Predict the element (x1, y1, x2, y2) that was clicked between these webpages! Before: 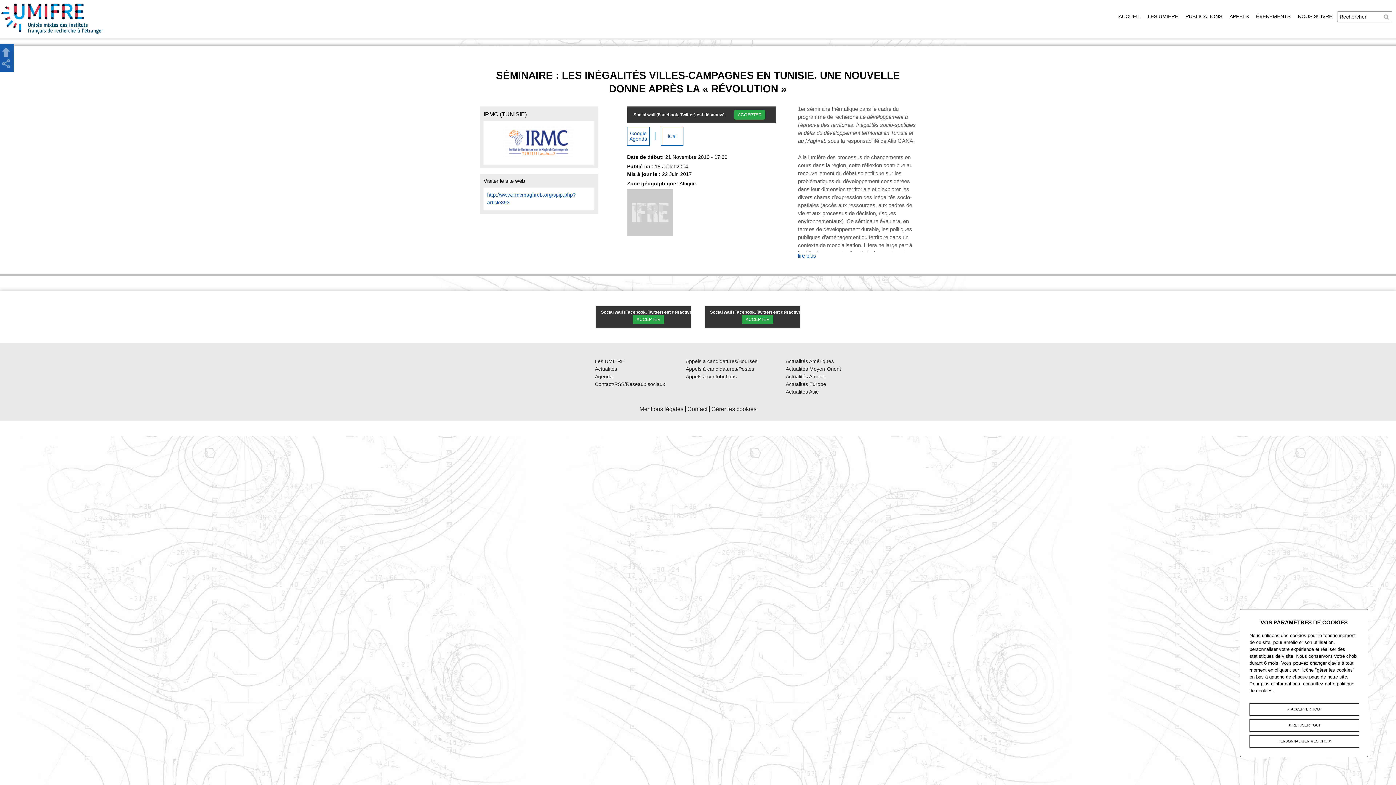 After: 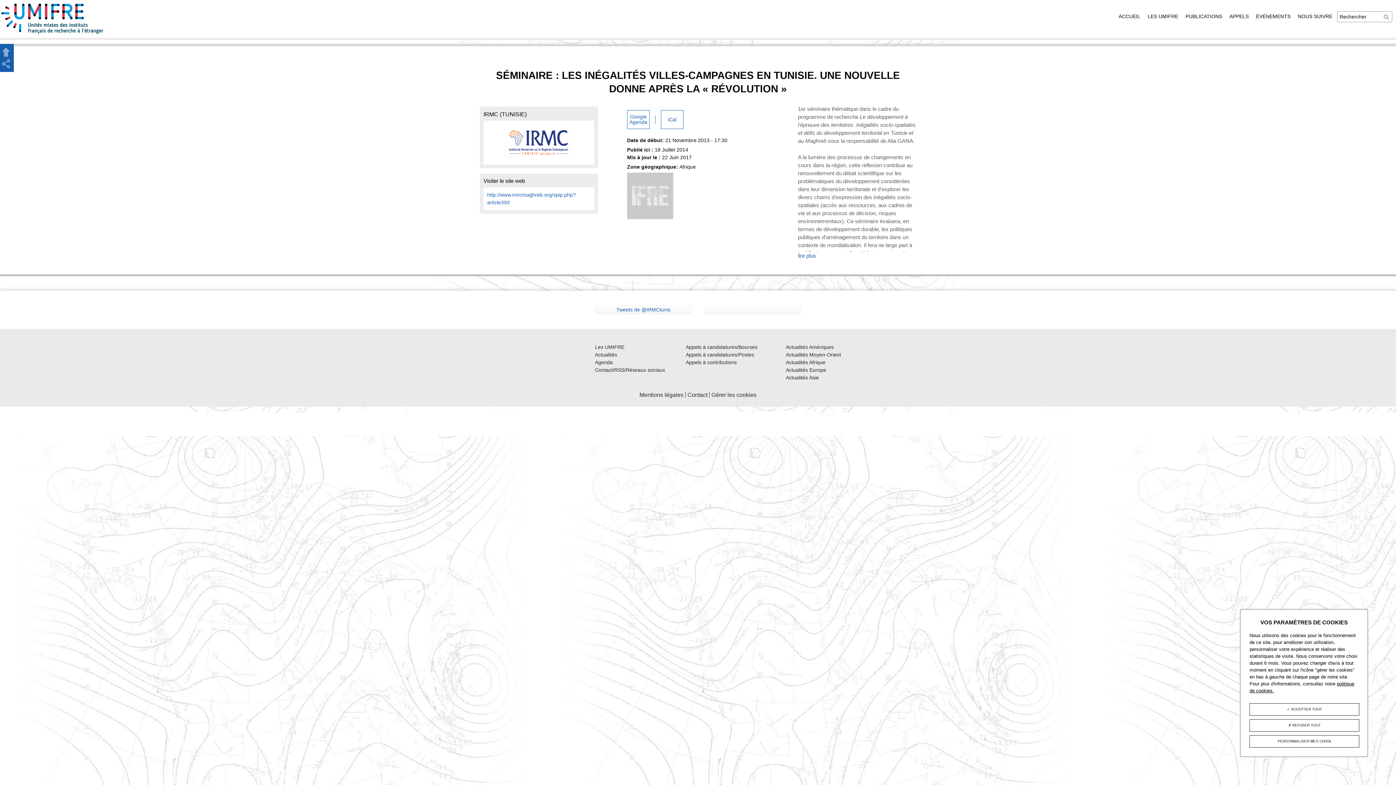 Action: label: ACCEPTER bbox: (742, 314, 773, 324)